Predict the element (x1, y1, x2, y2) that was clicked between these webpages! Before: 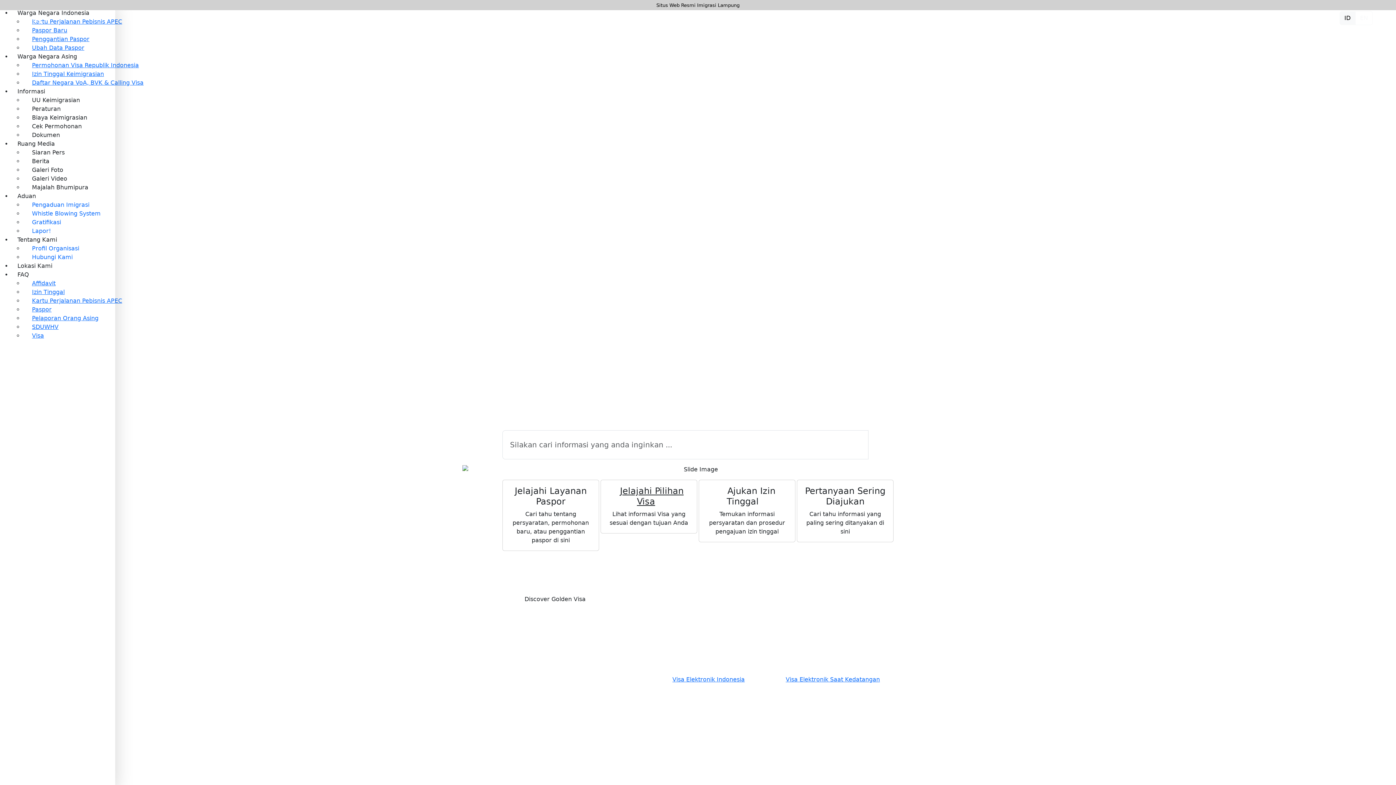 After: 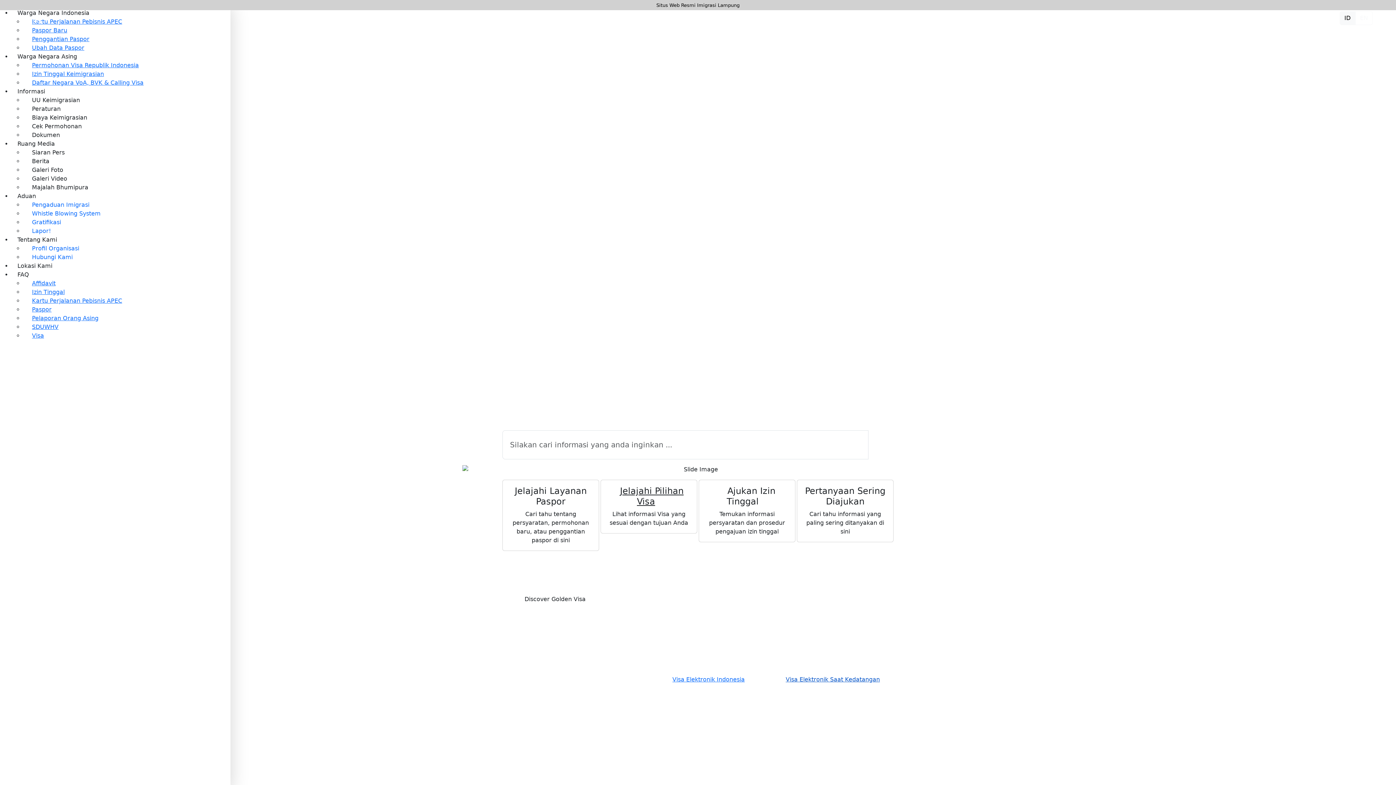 Action: label: Visa Elektronik Saat Kedatangan bbox: (785, 667, 880, 686)